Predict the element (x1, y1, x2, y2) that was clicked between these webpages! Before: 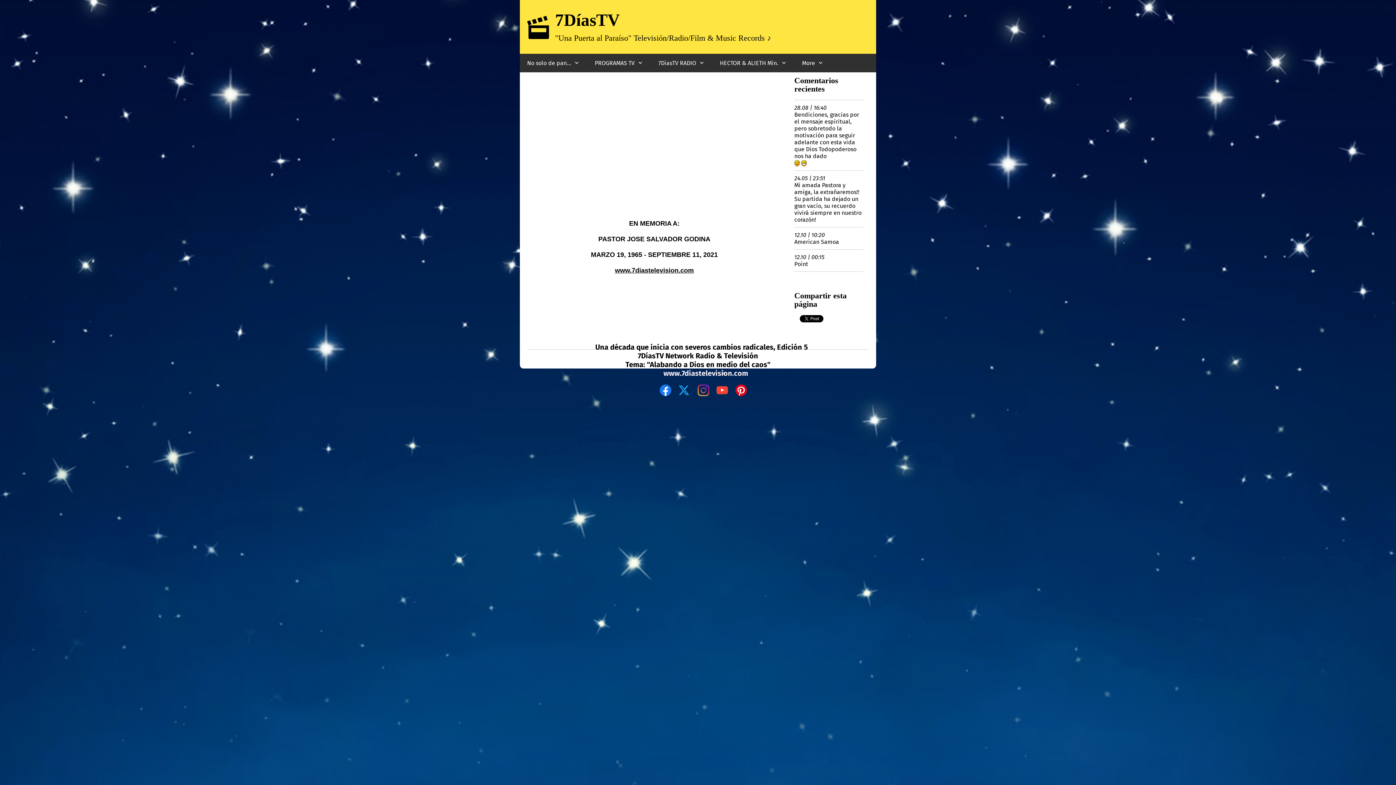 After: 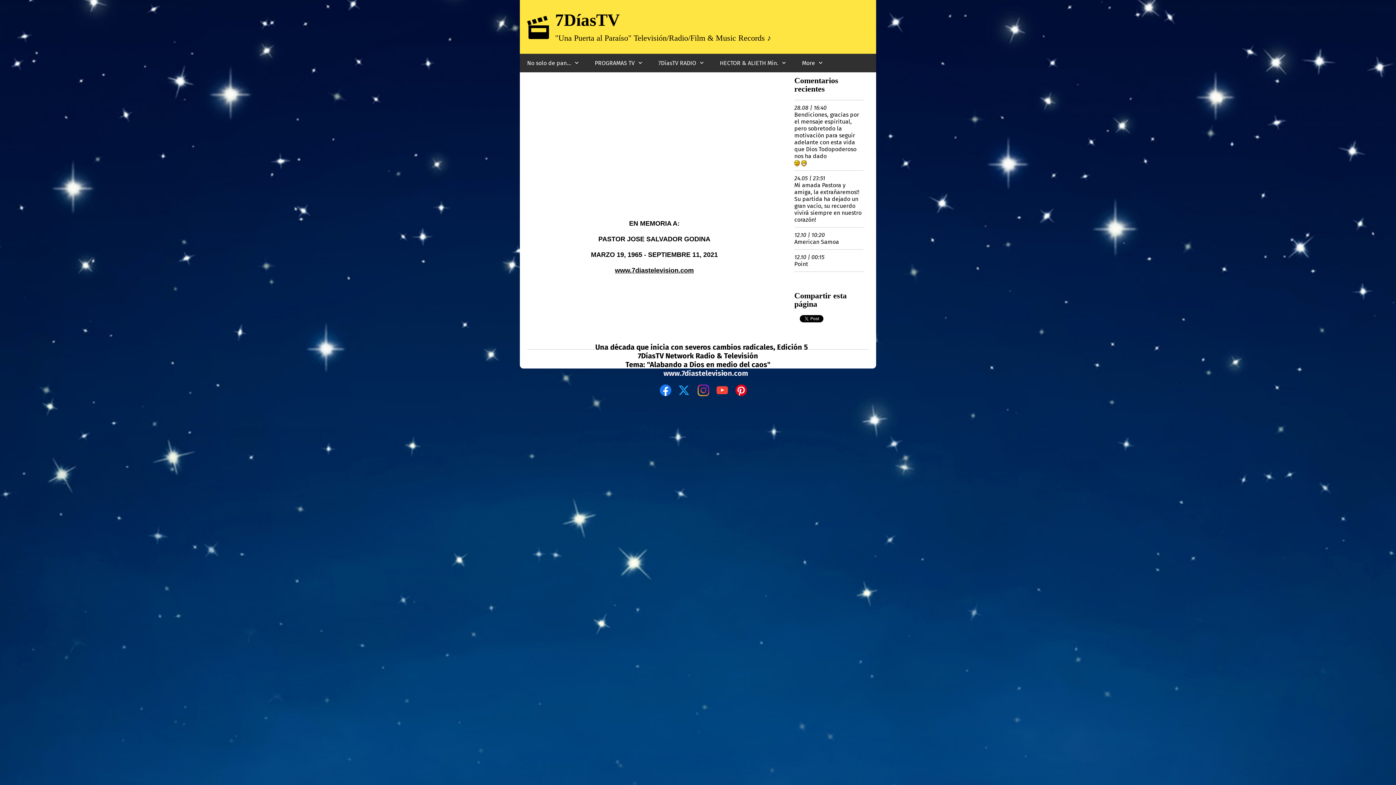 Action: bbox: (678, 384, 690, 396)